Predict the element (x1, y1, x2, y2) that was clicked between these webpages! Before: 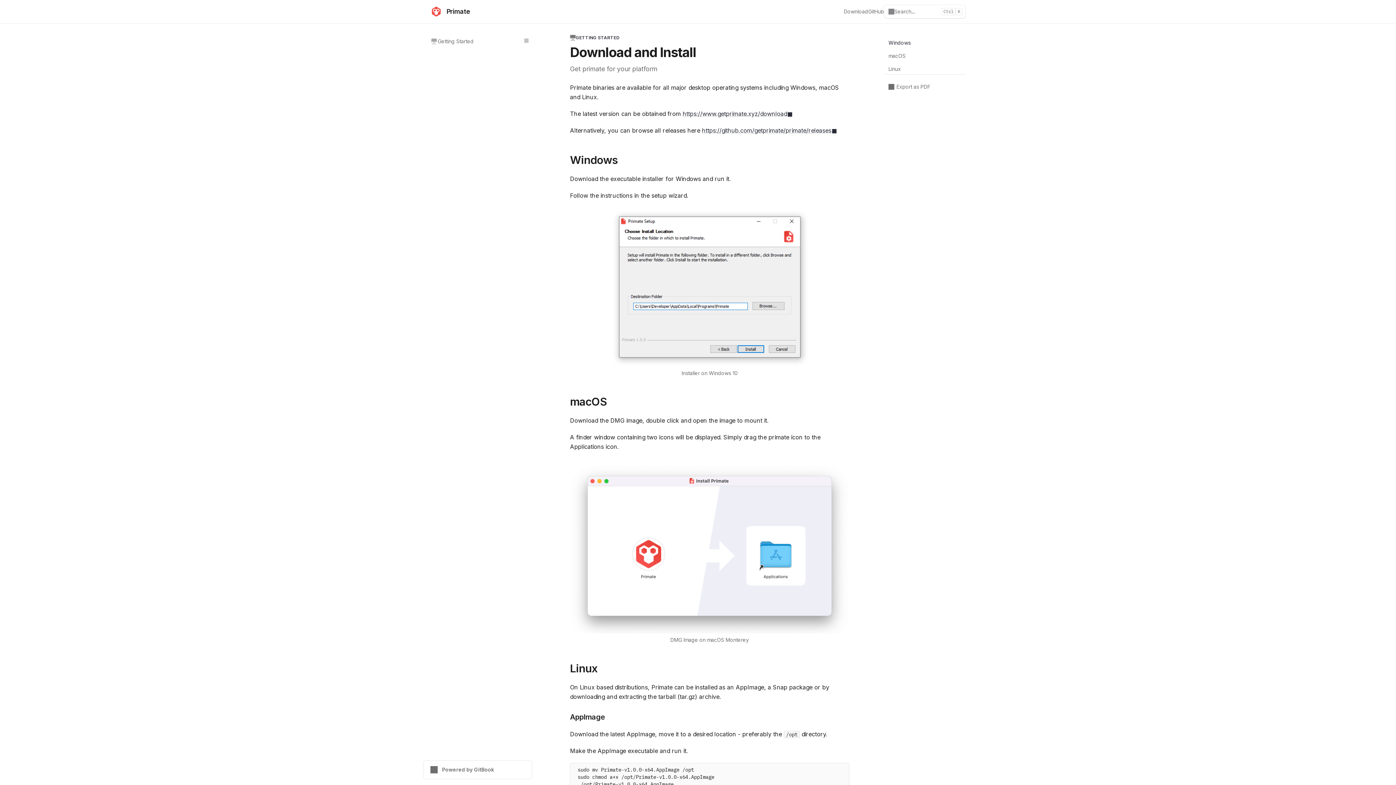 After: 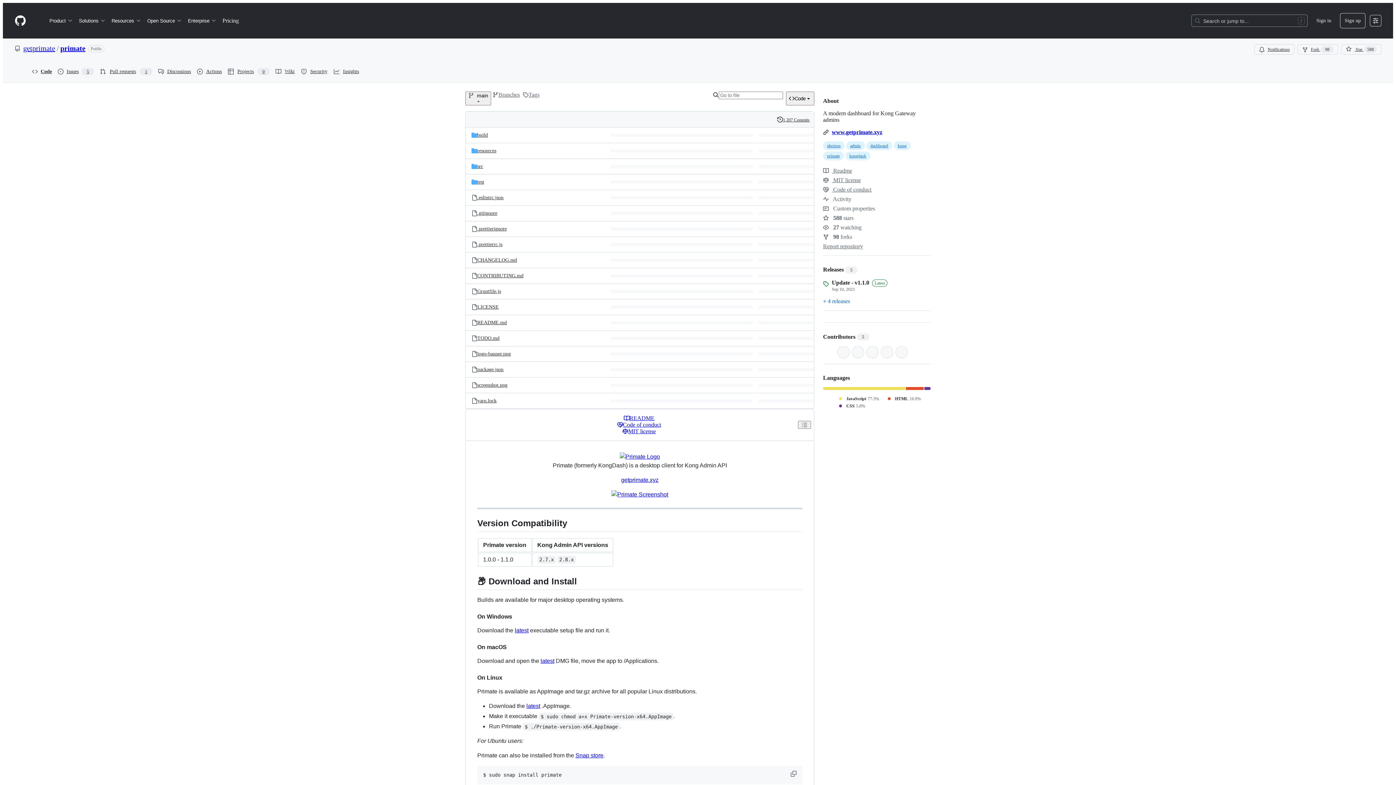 Action: label: GitHub bbox: (868, 8, 884, 15)